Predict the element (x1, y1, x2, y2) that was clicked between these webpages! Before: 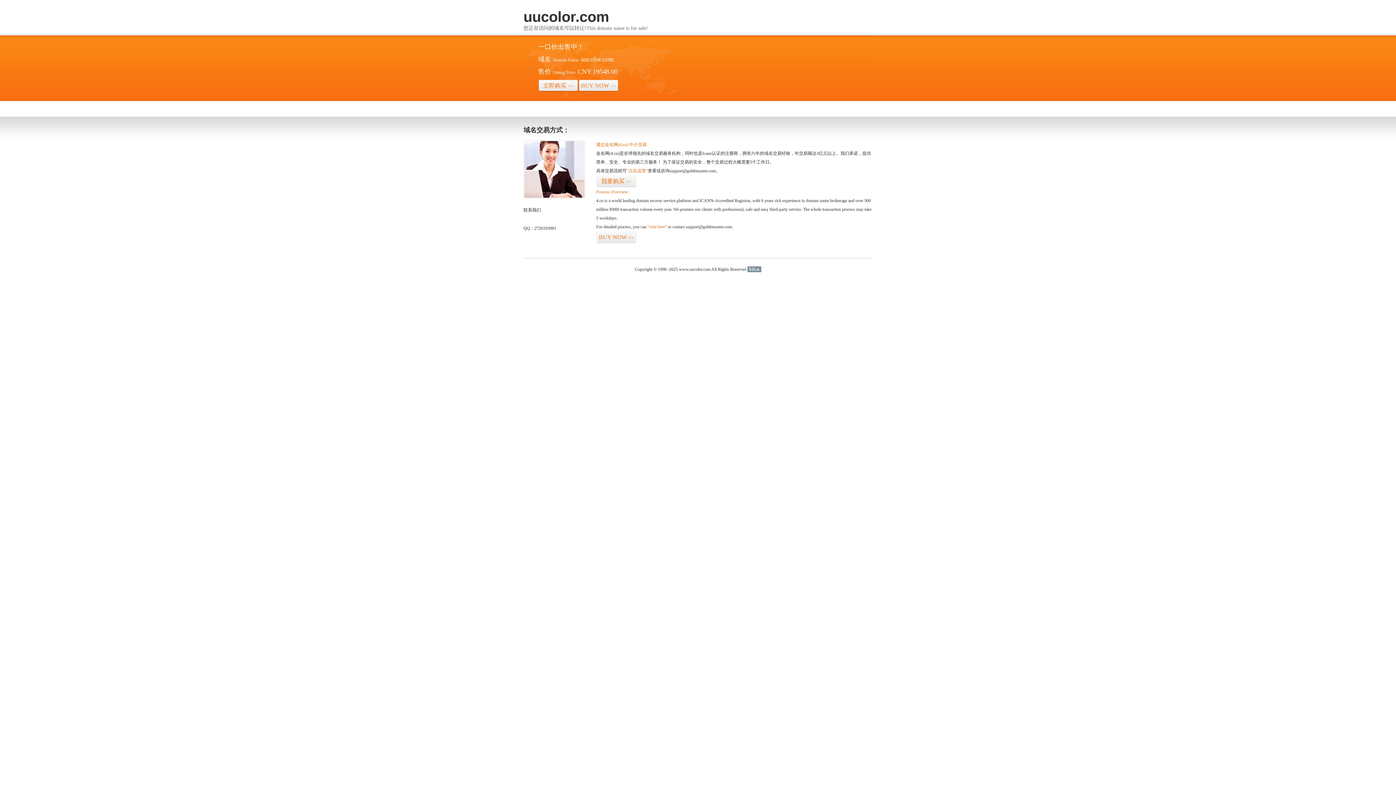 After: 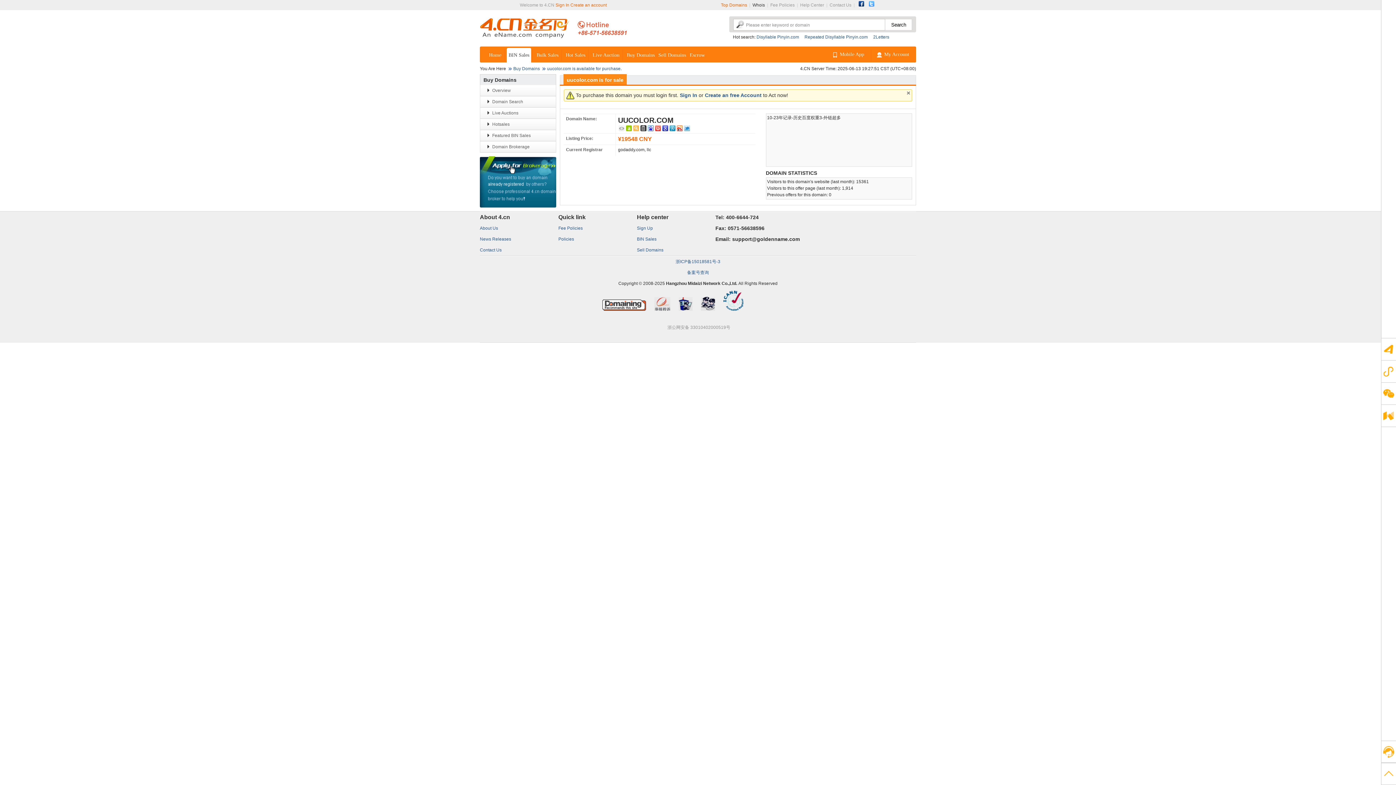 Action: label: 立即购买>> bbox: (538, 79, 578, 92)